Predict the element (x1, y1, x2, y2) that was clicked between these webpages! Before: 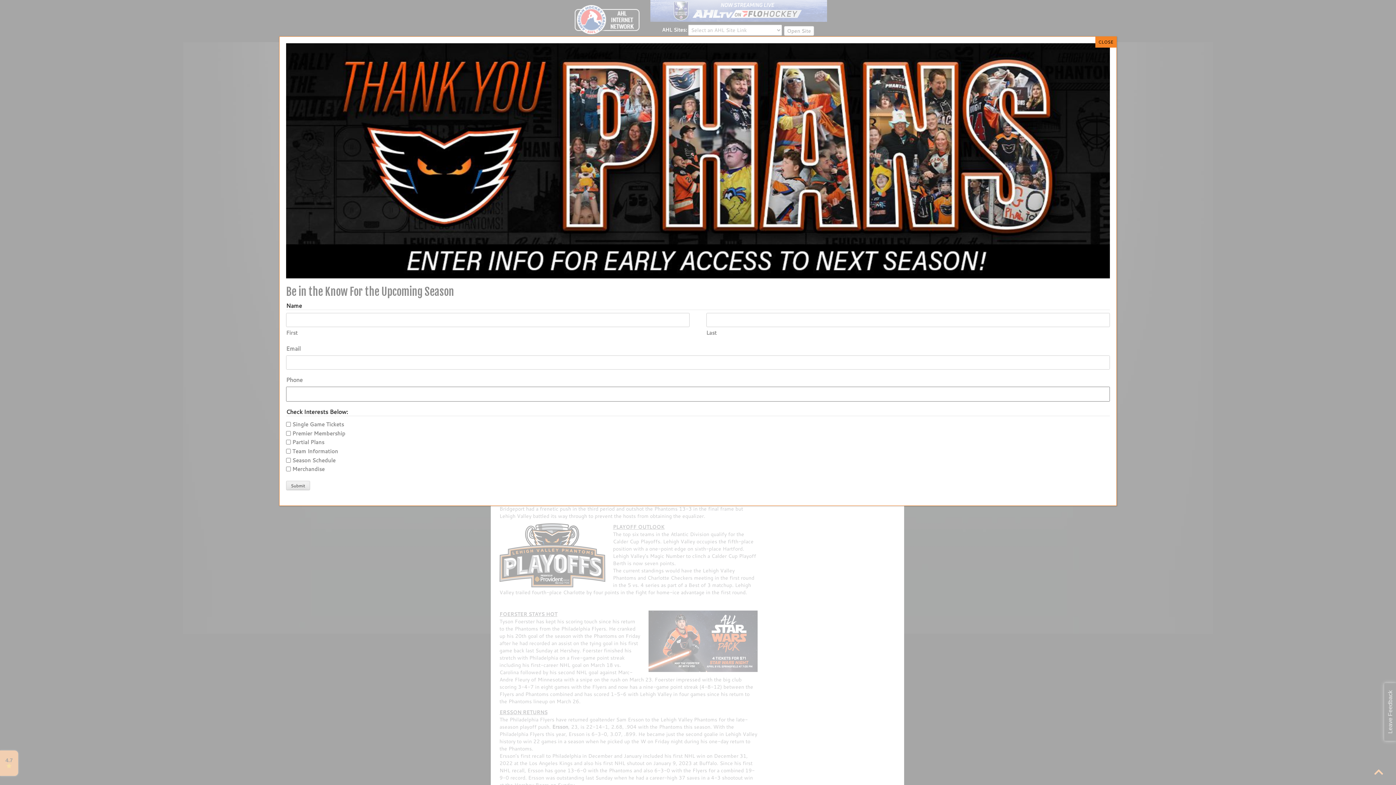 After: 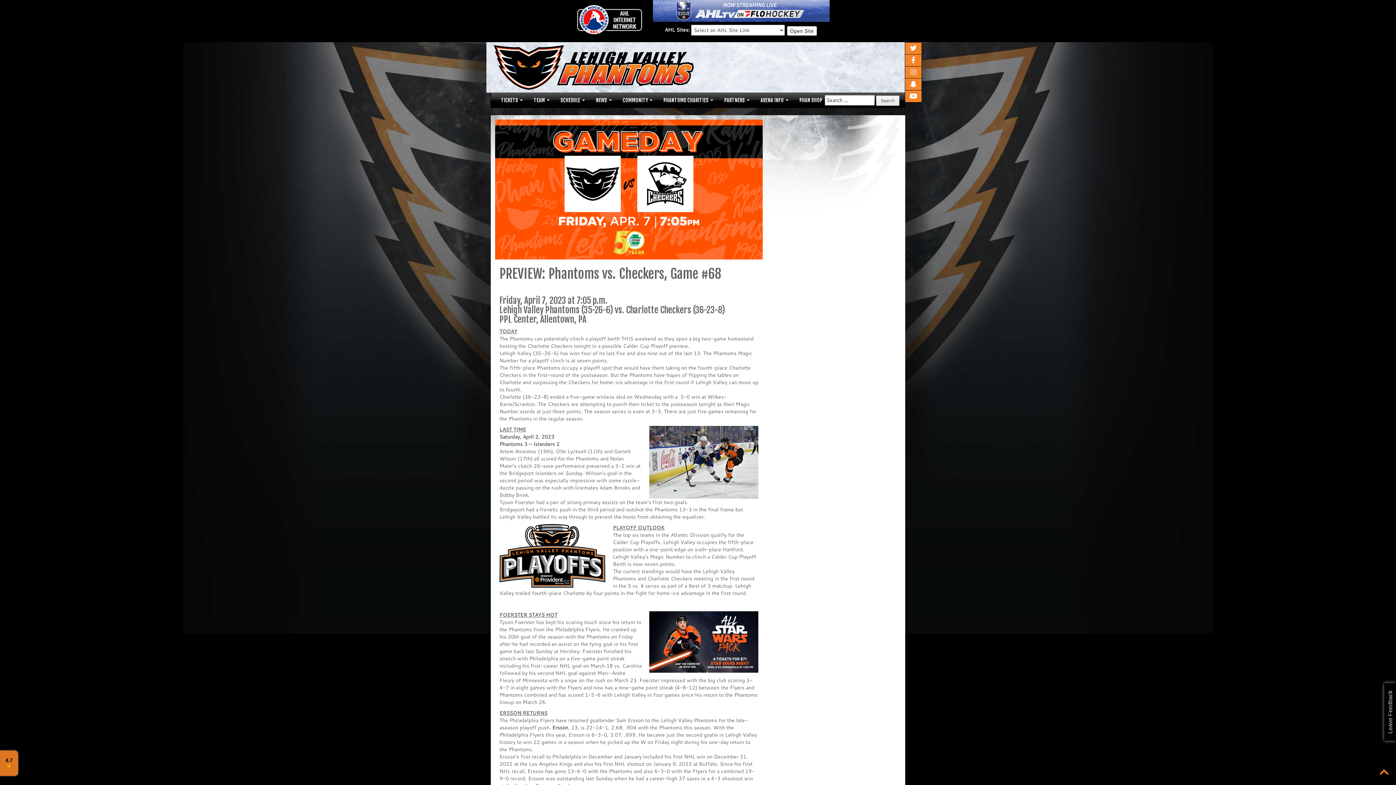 Action: label: Close bbox: (1095, 36, 1116, 47)